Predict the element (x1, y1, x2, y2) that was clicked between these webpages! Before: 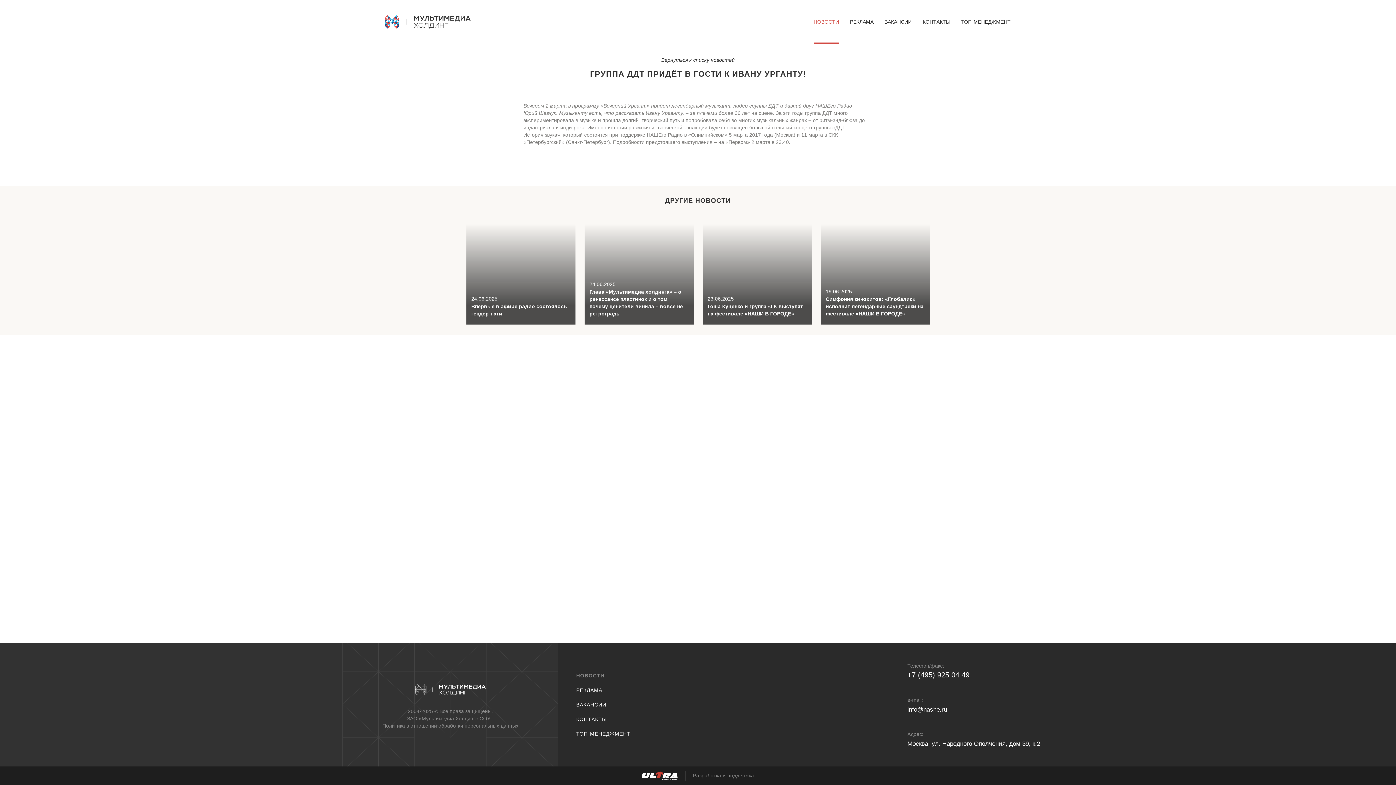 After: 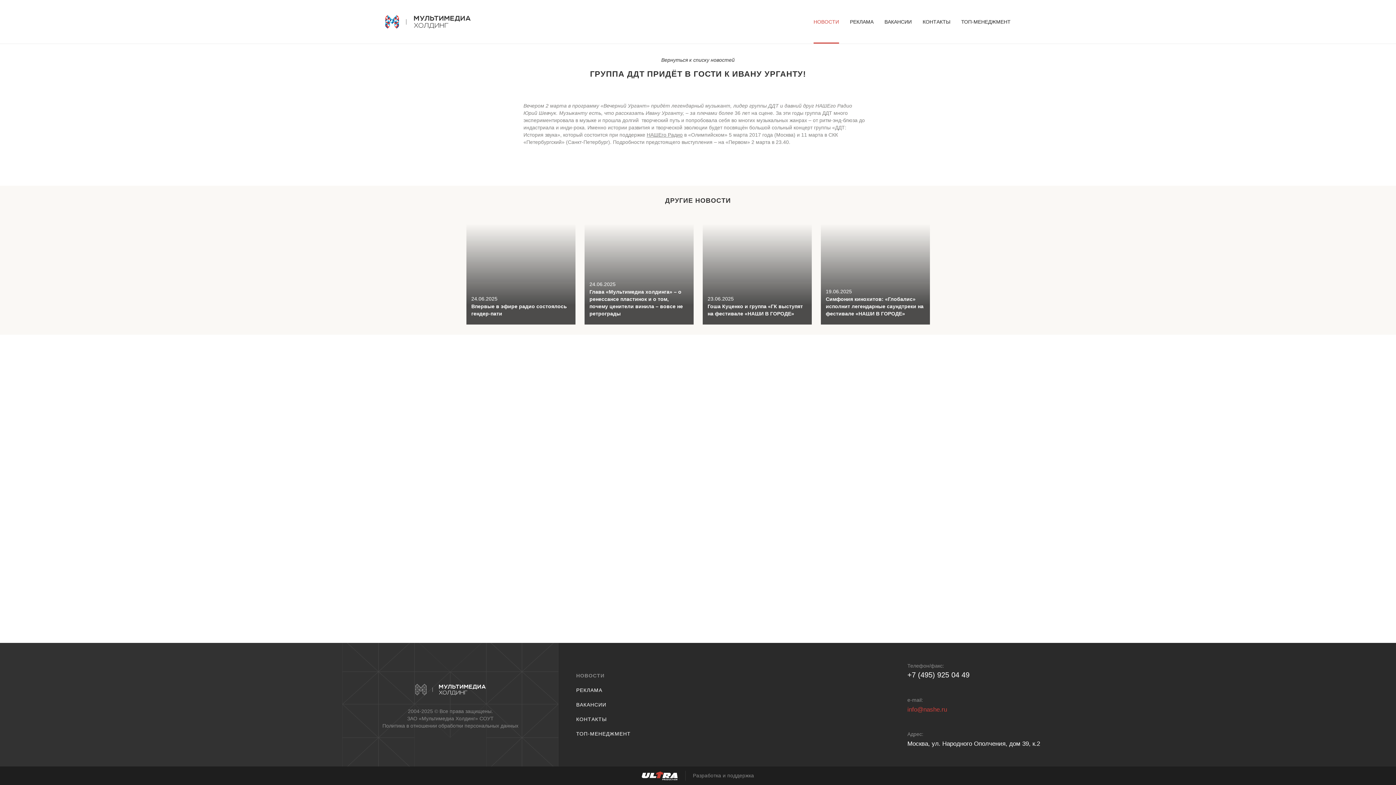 Action: label: info@nashe.ru bbox: (907, 706, 947, 713)